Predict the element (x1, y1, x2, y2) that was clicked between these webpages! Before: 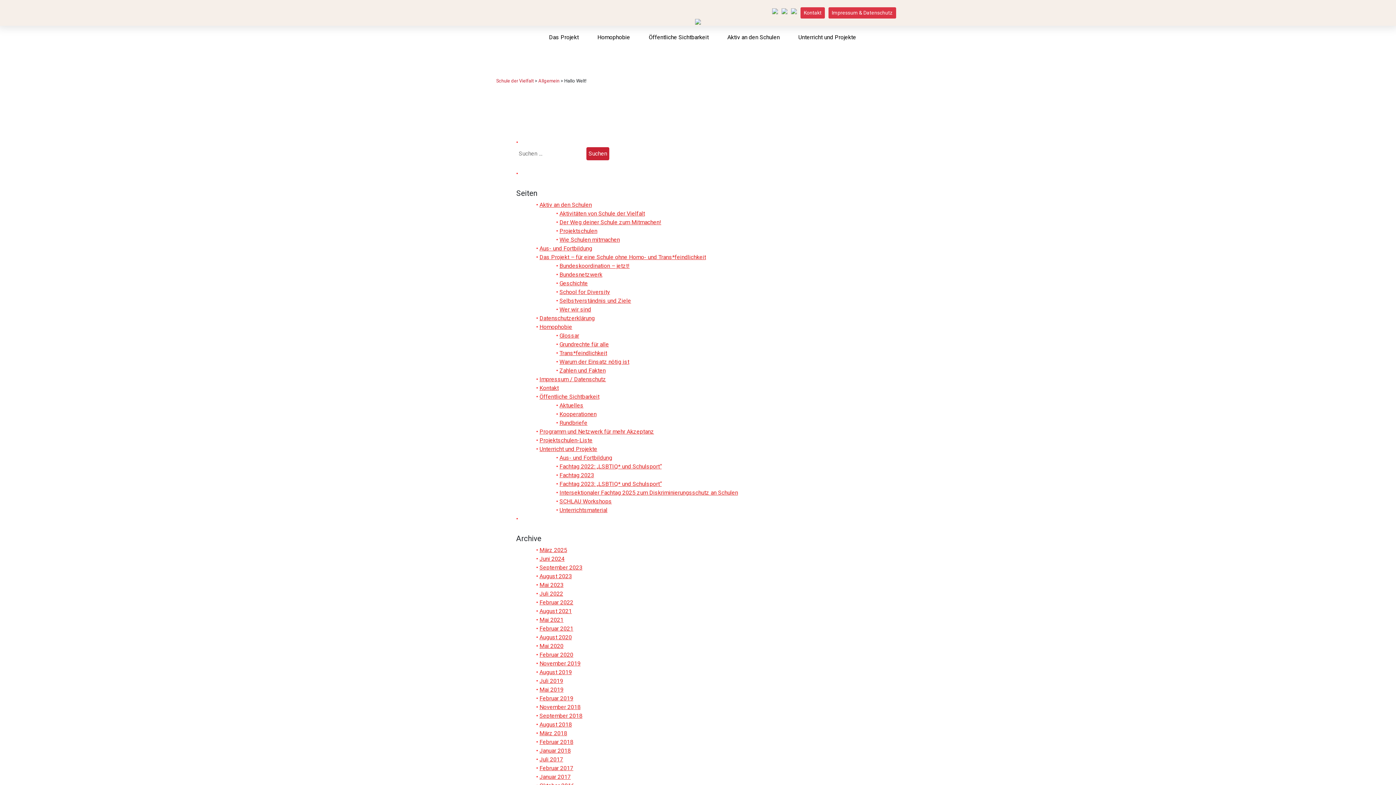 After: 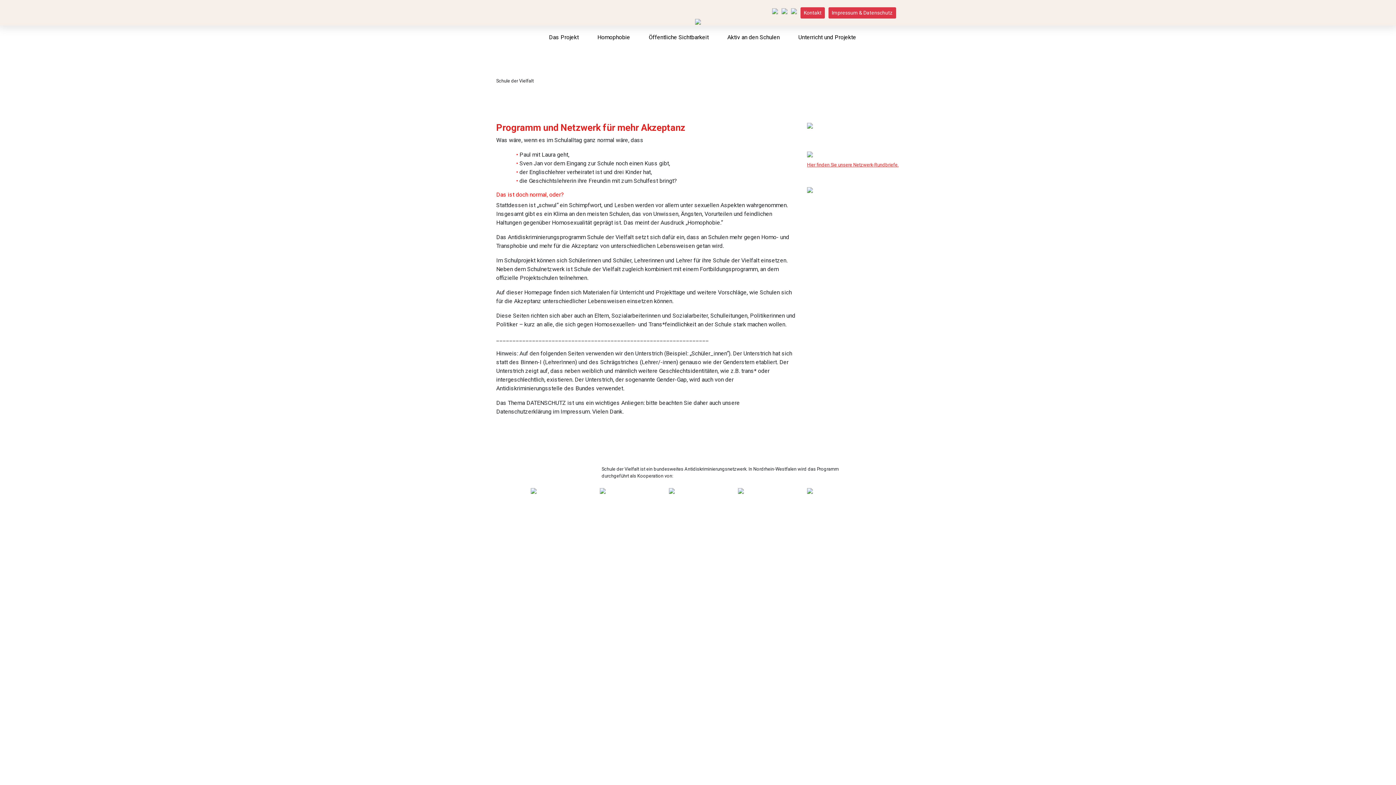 Action: bbox: (695, 17, 701, 24)